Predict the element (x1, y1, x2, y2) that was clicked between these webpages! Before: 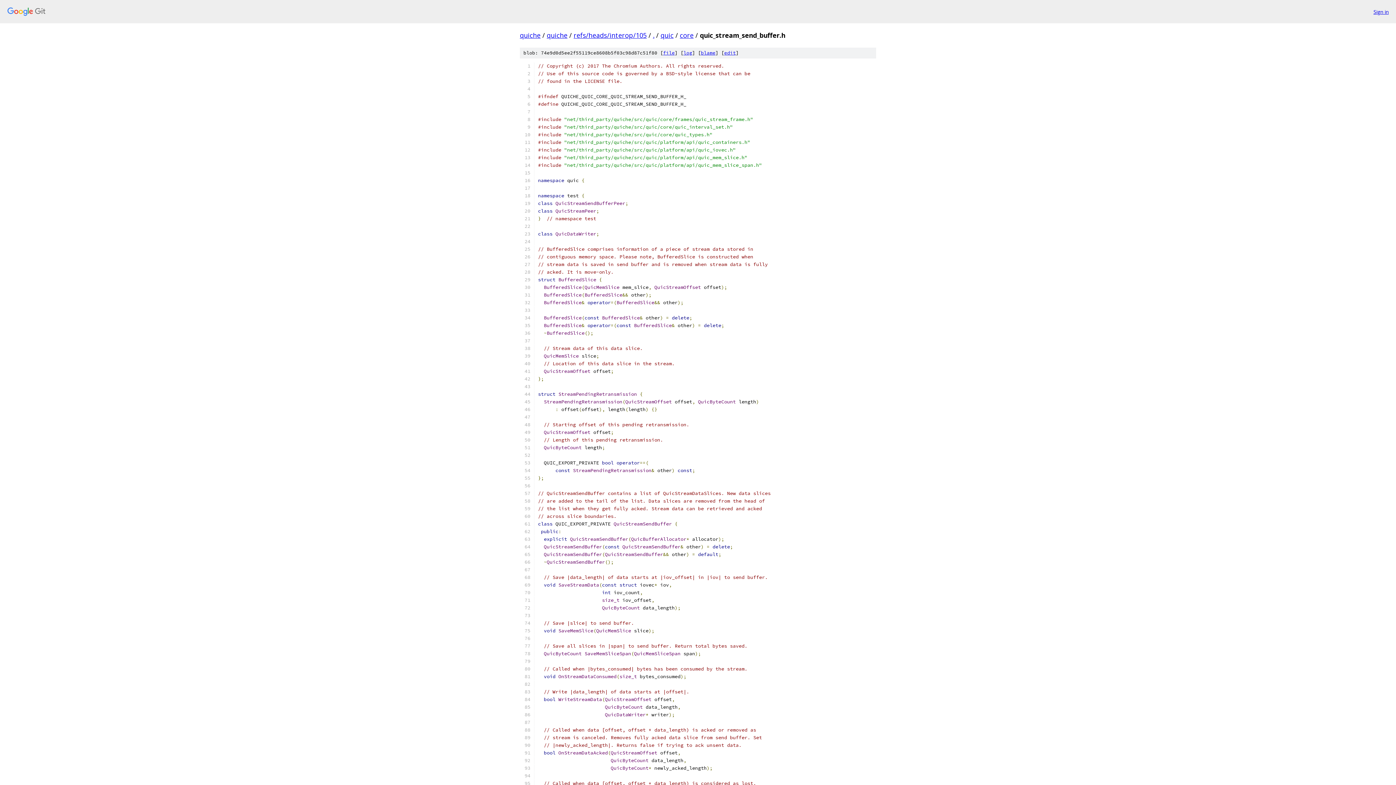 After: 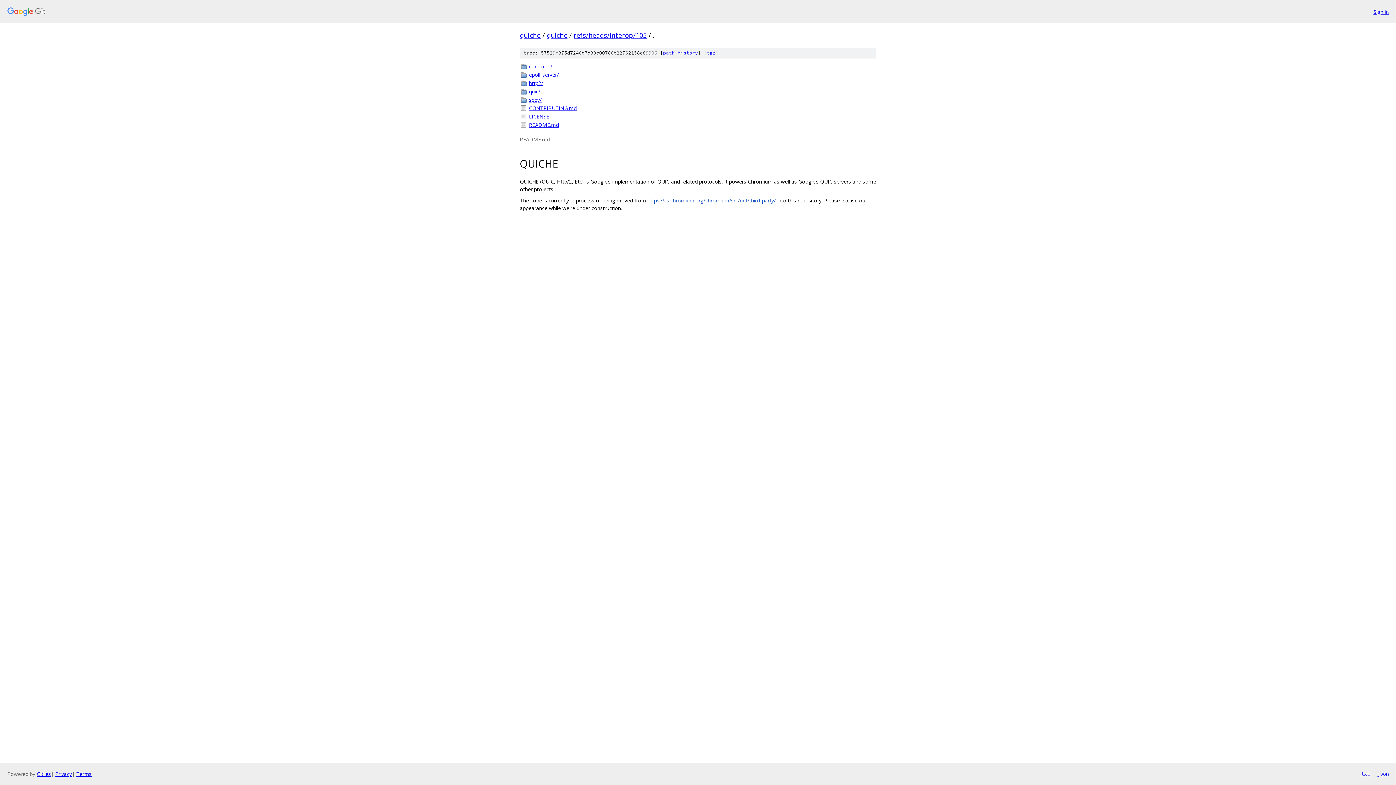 Action: label: . bbox: (653, 30, 654, 39)